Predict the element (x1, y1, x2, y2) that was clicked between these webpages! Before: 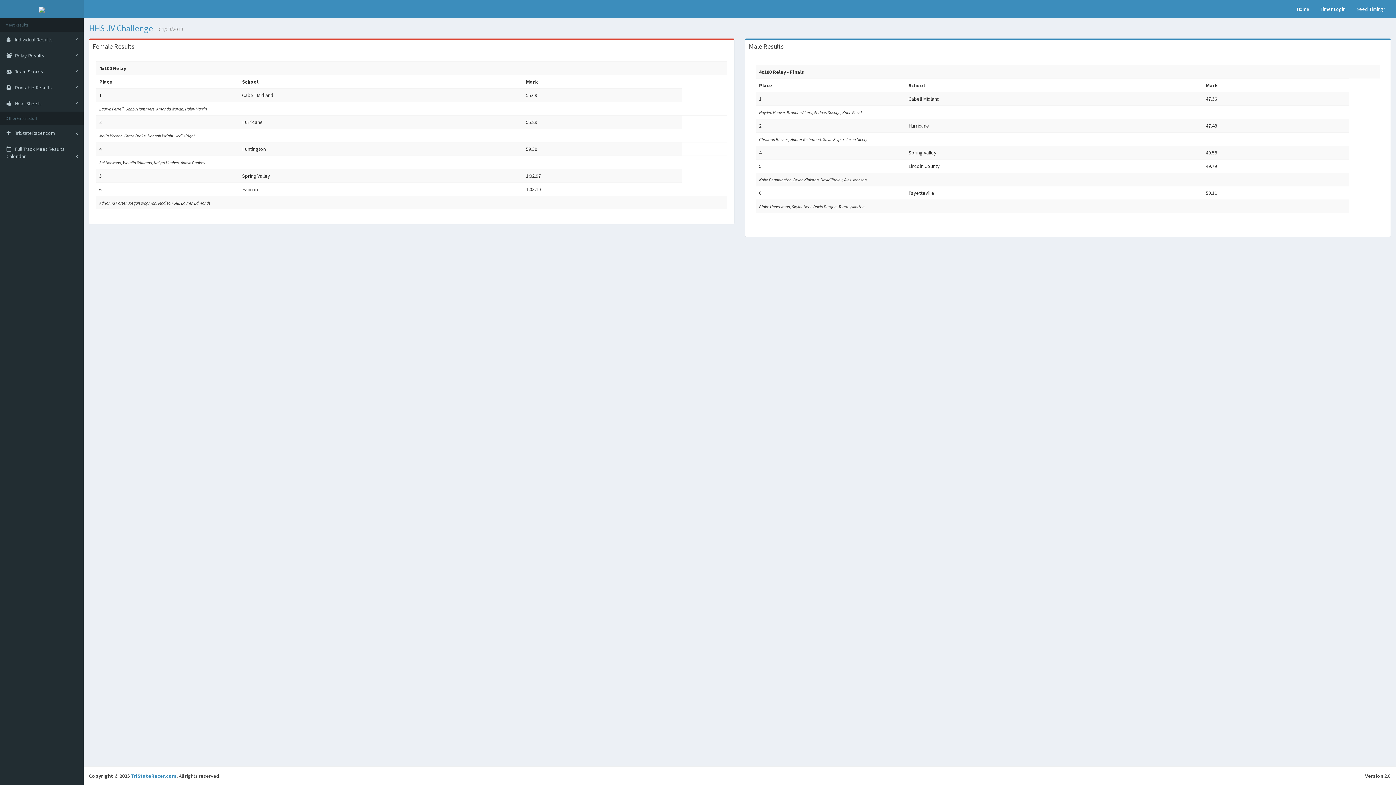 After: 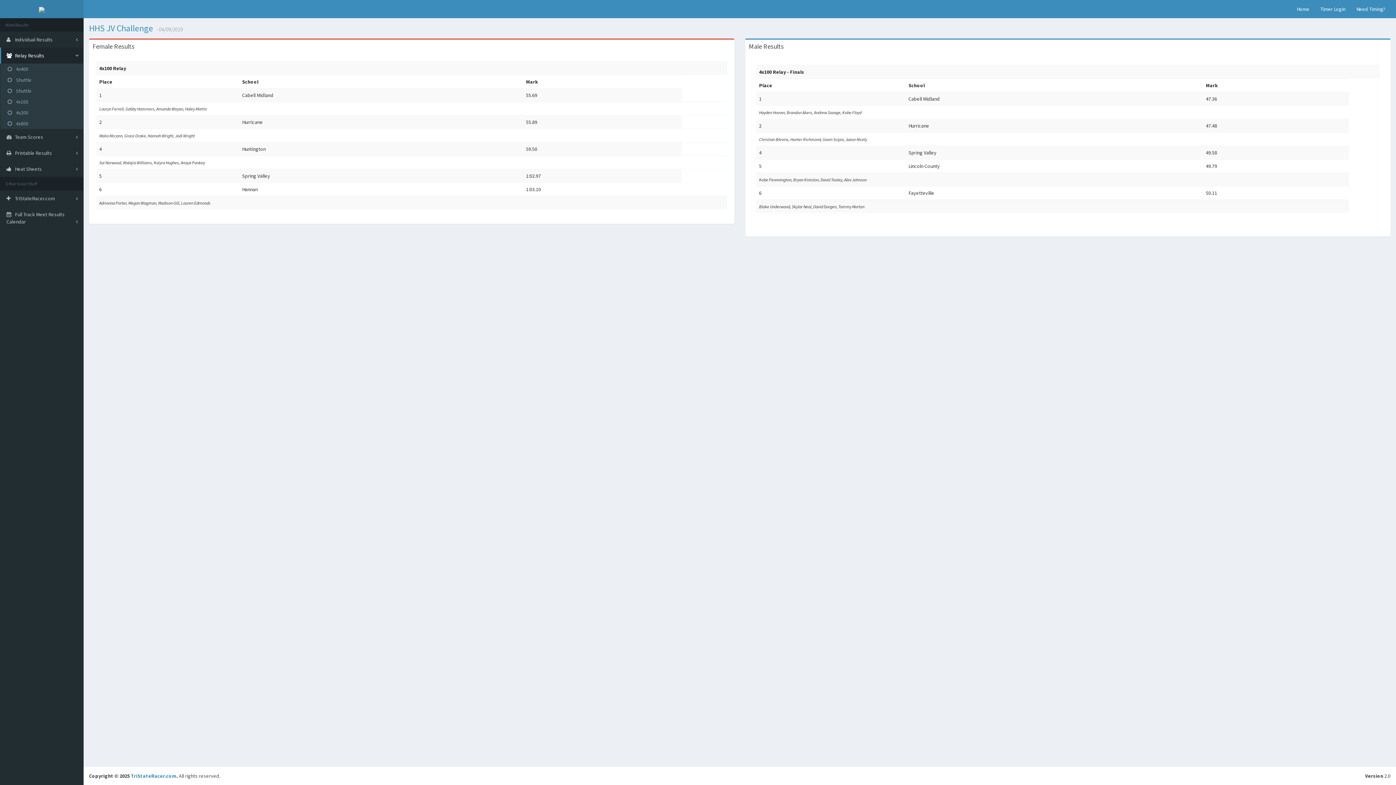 Action: label:  Relay Results bbox: (0, 47, 83, 63)